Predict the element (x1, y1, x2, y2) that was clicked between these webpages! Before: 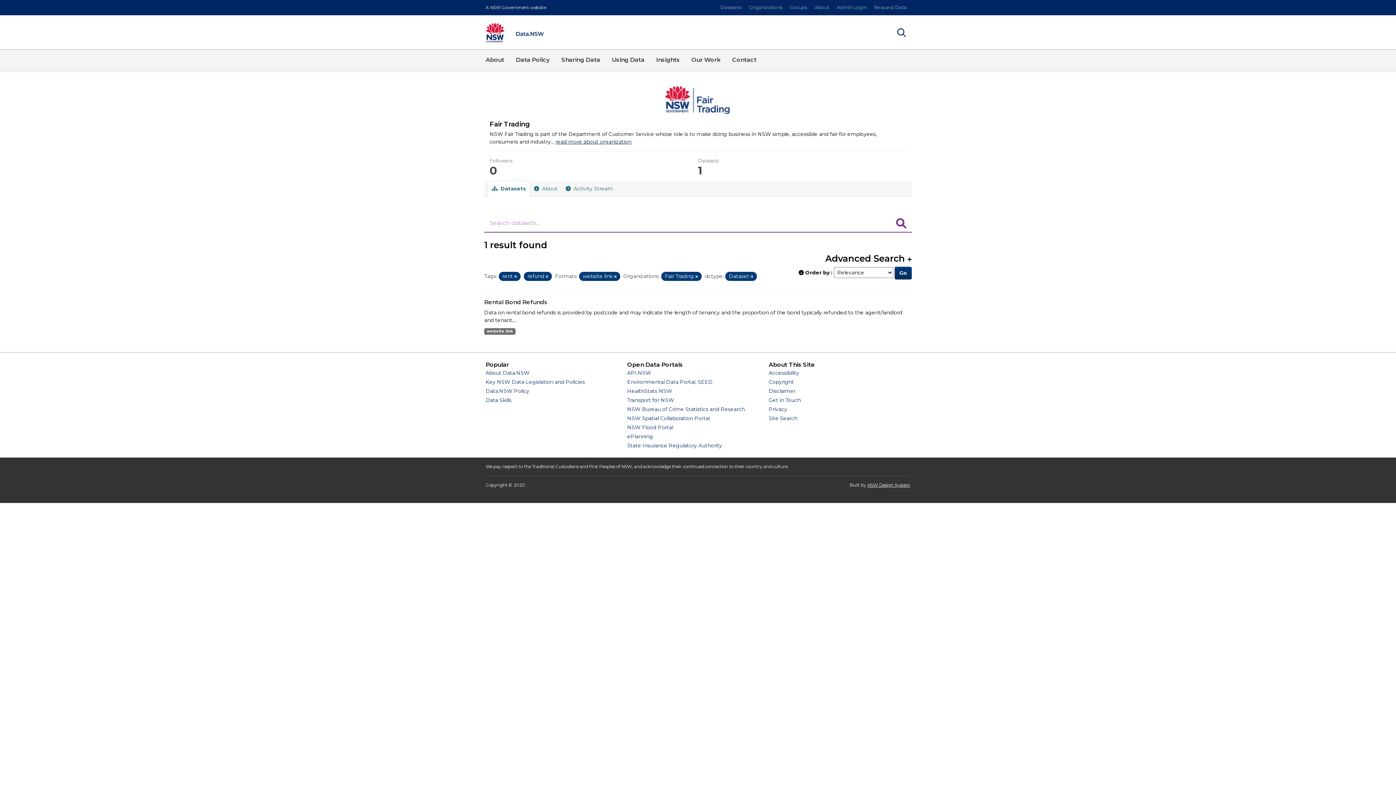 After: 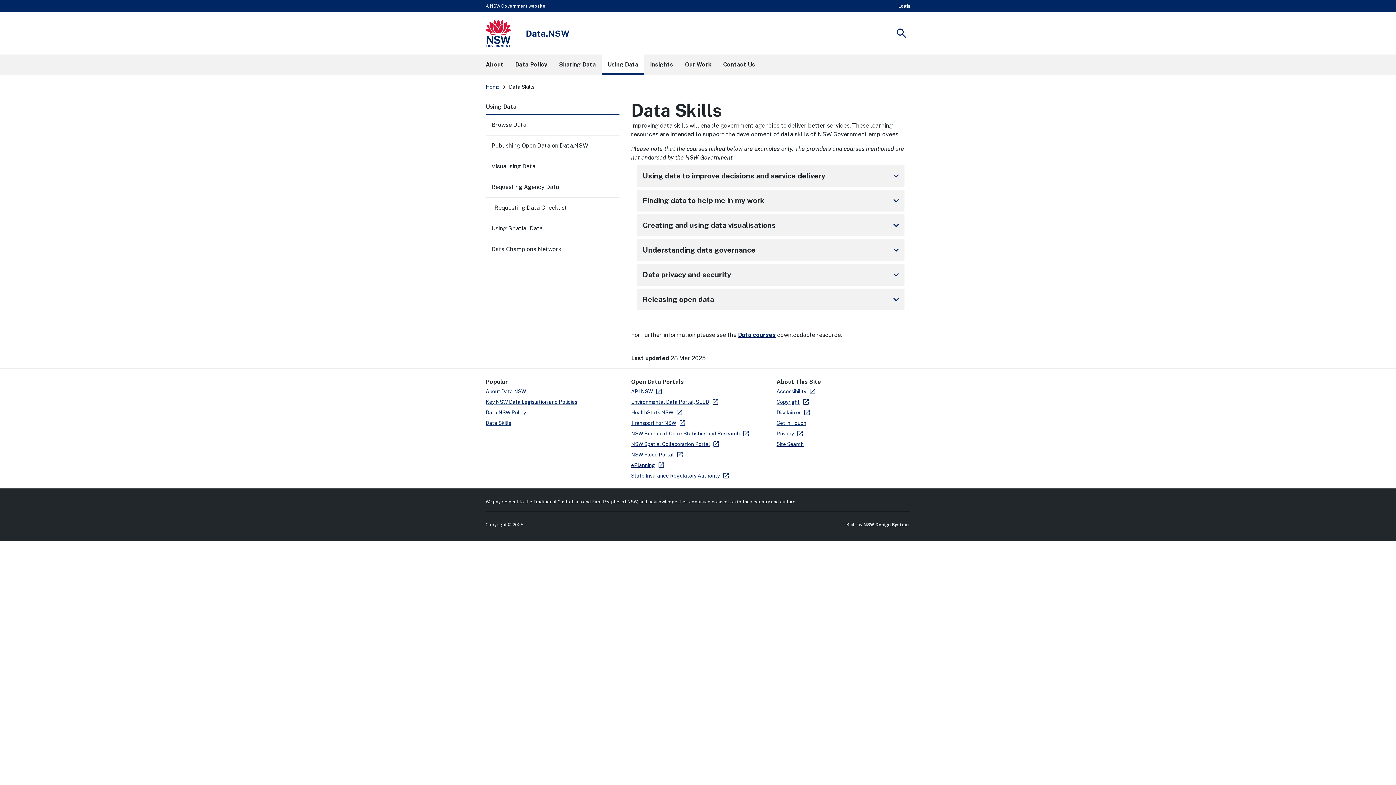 Action: label: Data Skills bbox: (485, 397, 511, 403)